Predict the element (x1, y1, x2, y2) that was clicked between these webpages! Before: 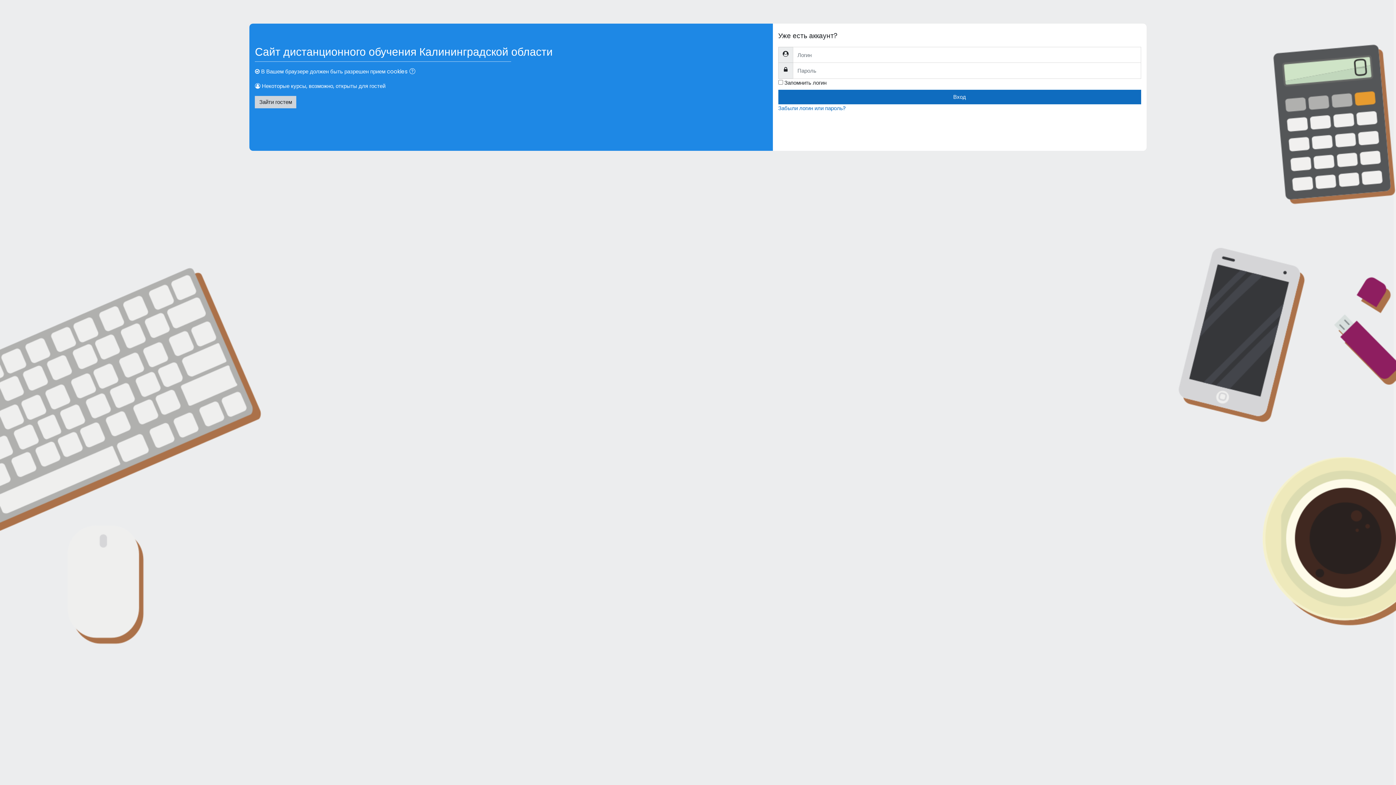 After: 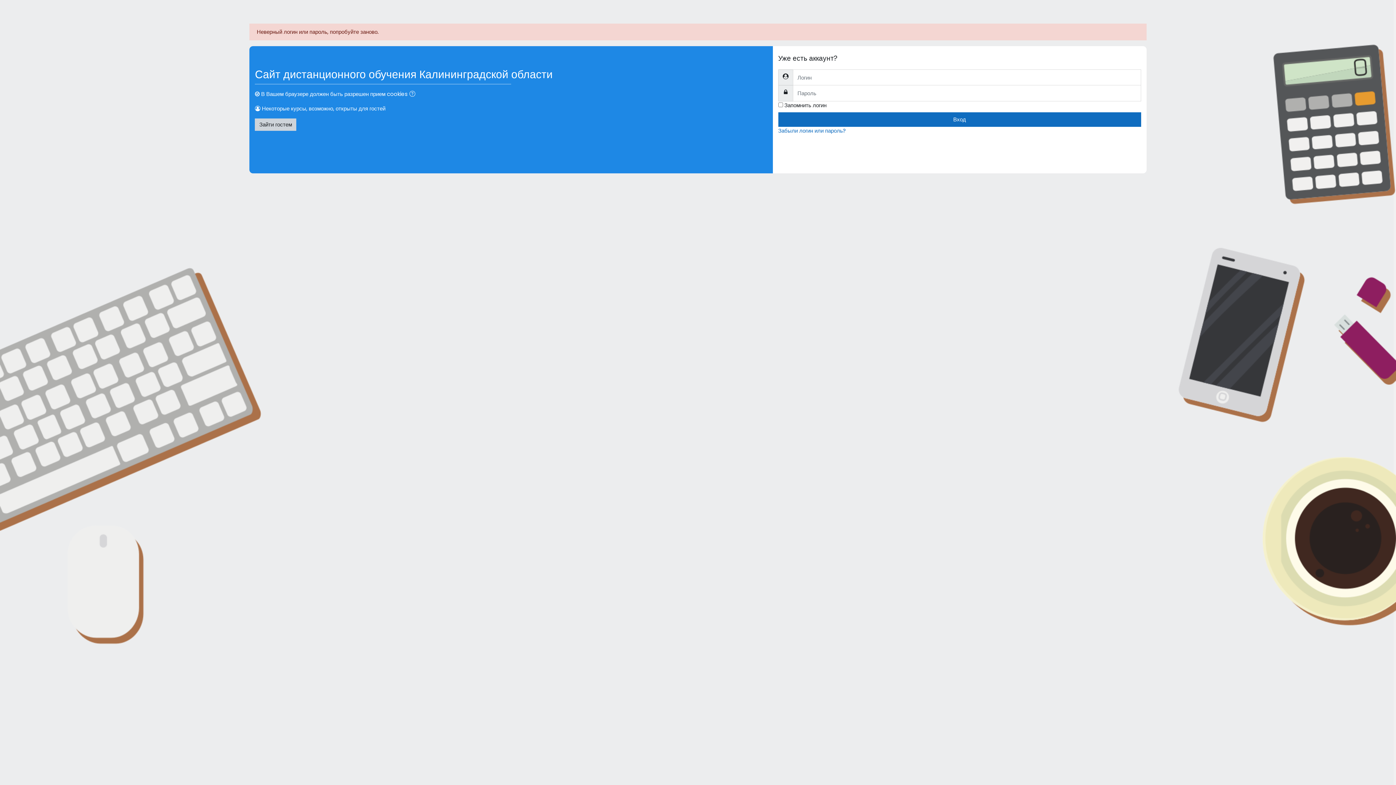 Action: bbox: (778, 89, 1141, 104) label: Вход